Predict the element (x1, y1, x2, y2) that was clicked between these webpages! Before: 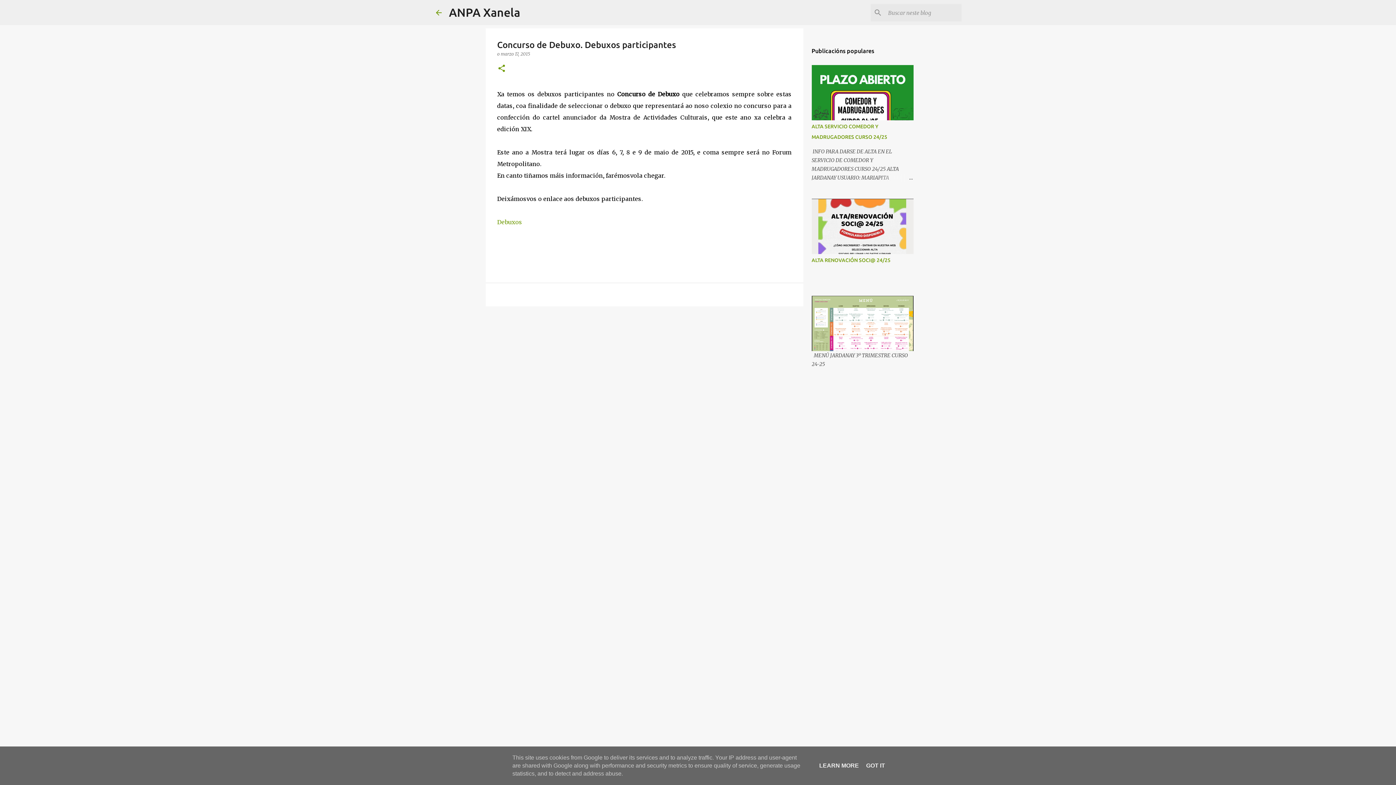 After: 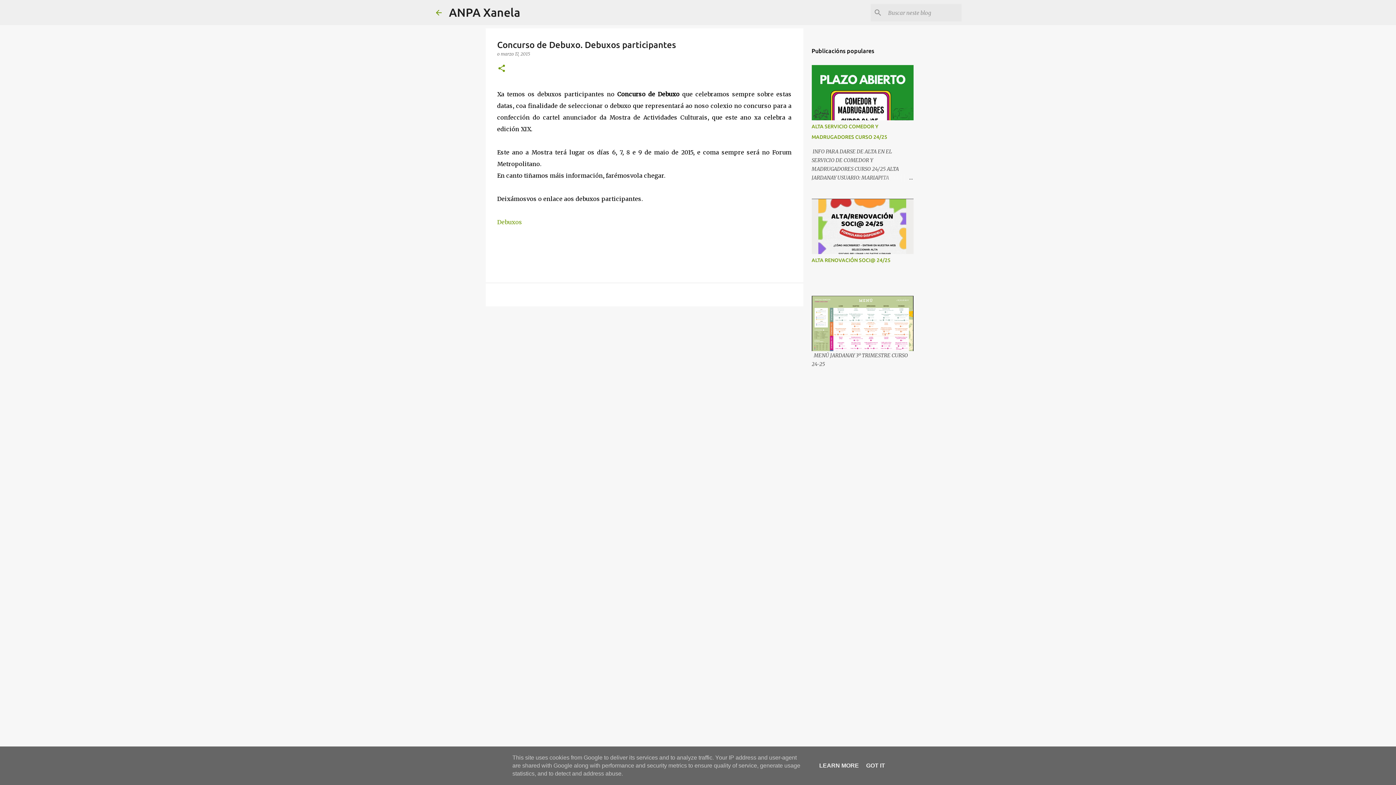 Action: bbox: (500, 51, 530, 56) label: marzo 17, 2015